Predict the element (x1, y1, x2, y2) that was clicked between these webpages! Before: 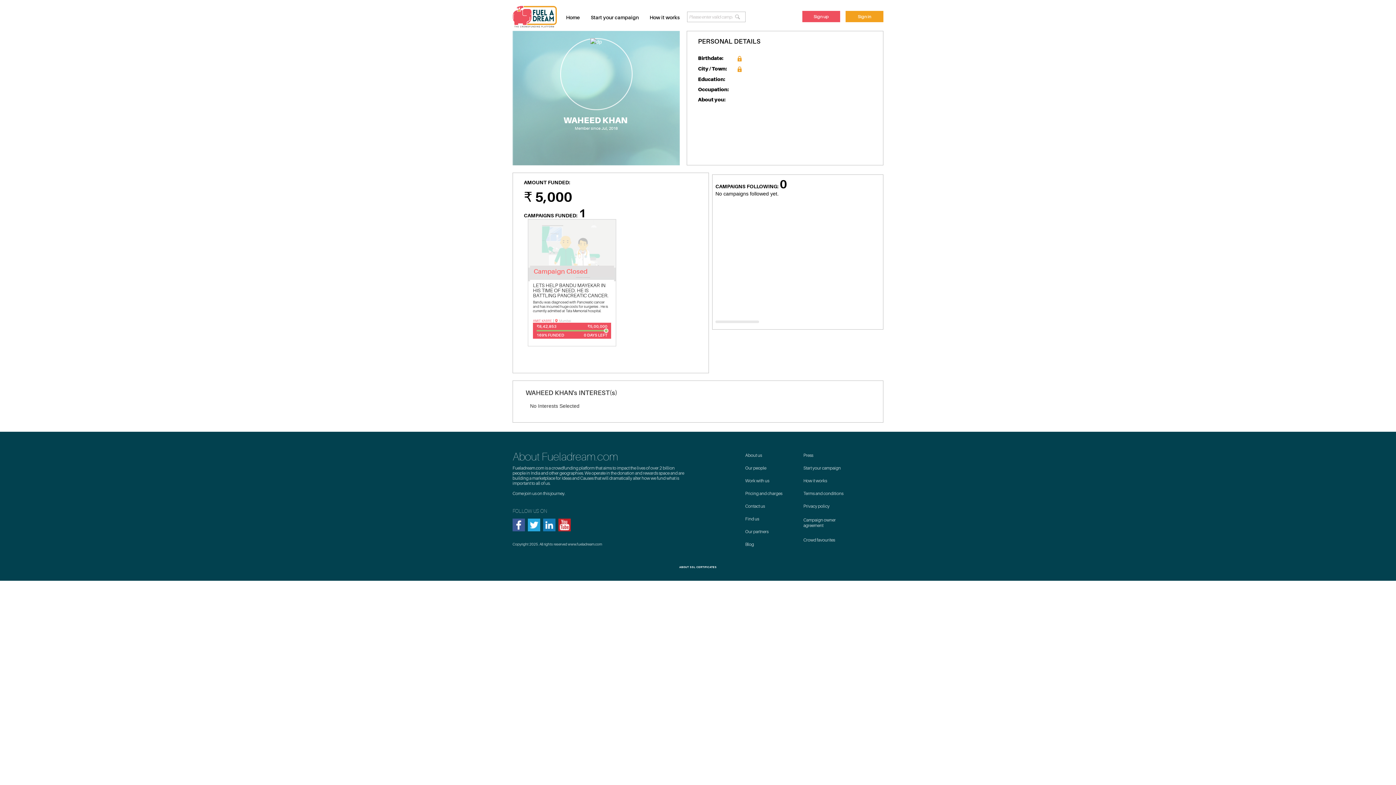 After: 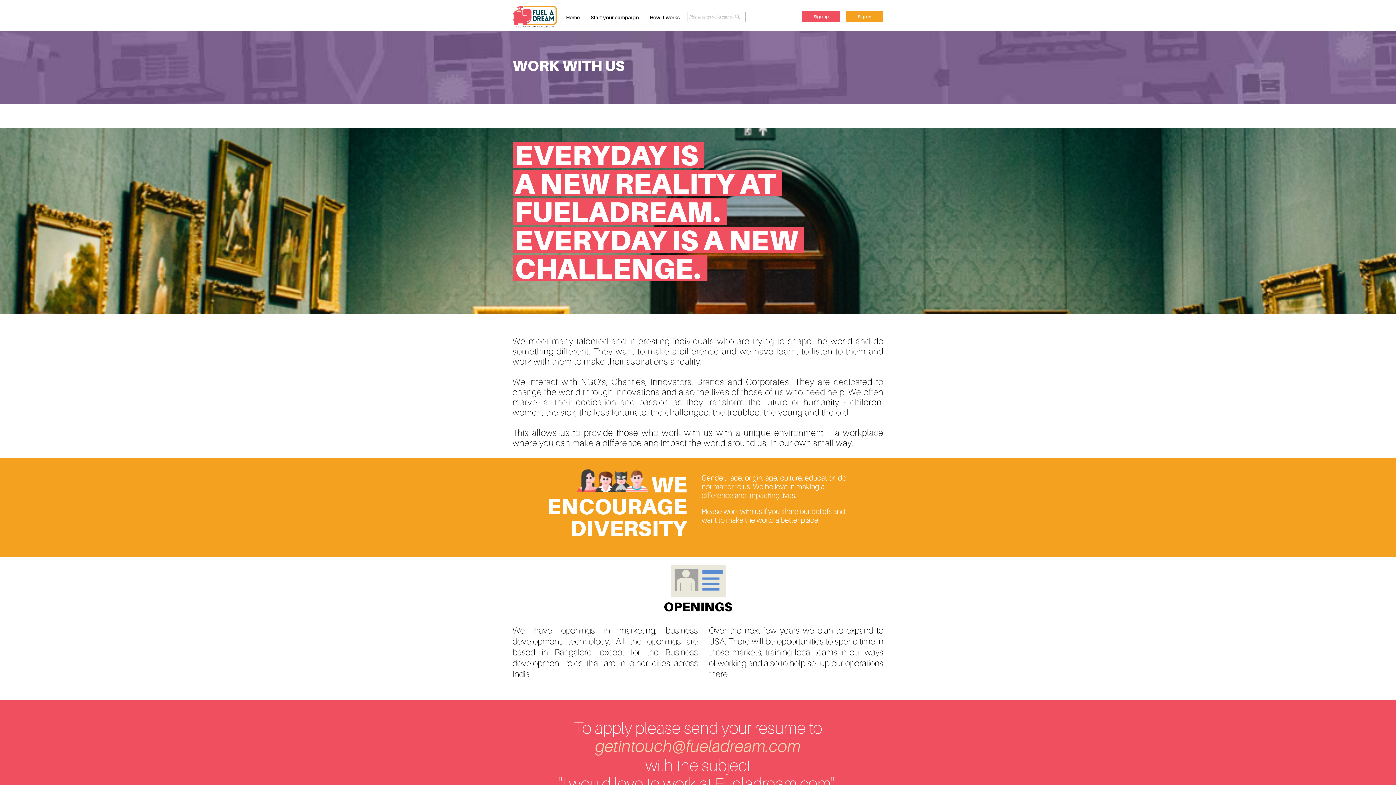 Action: label: Work with us bbox: (745, 478, 769, 483)